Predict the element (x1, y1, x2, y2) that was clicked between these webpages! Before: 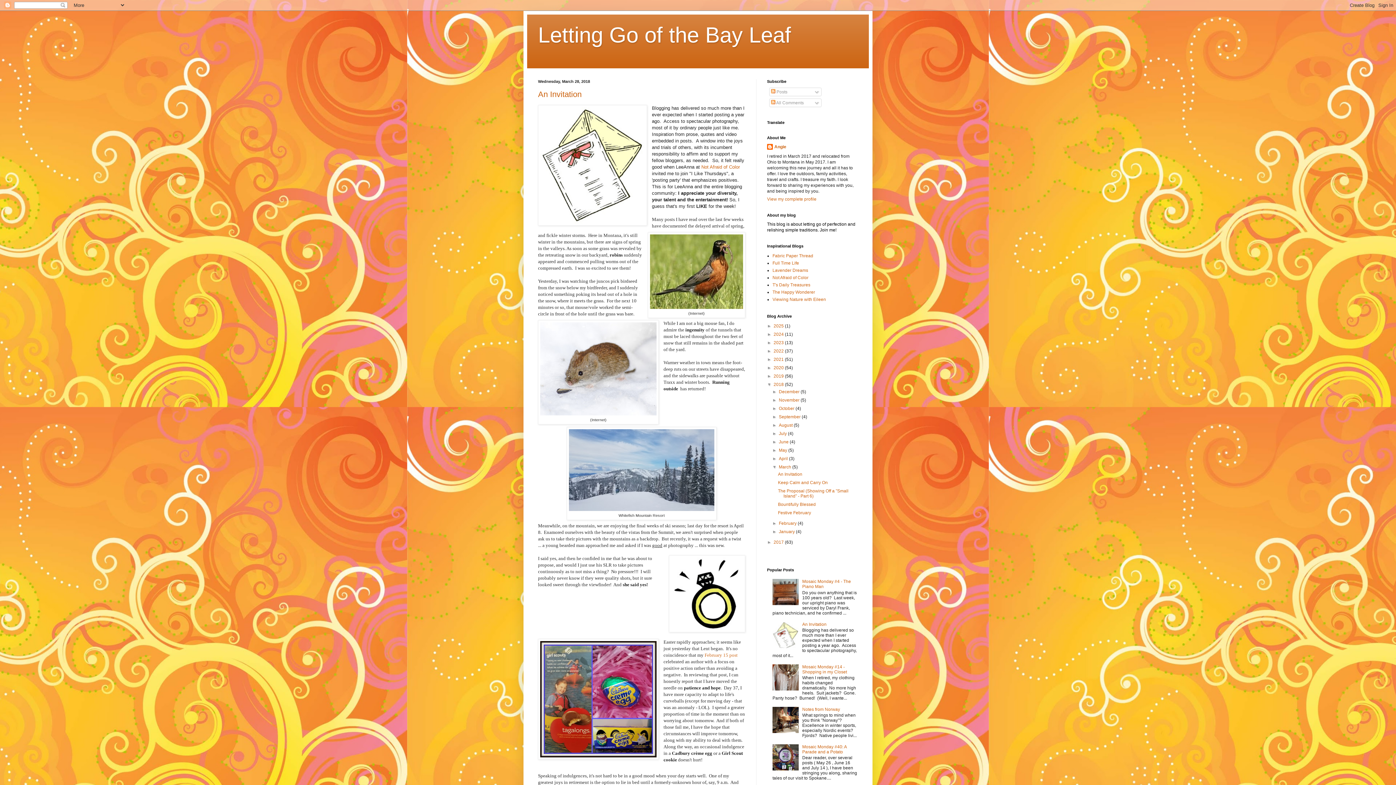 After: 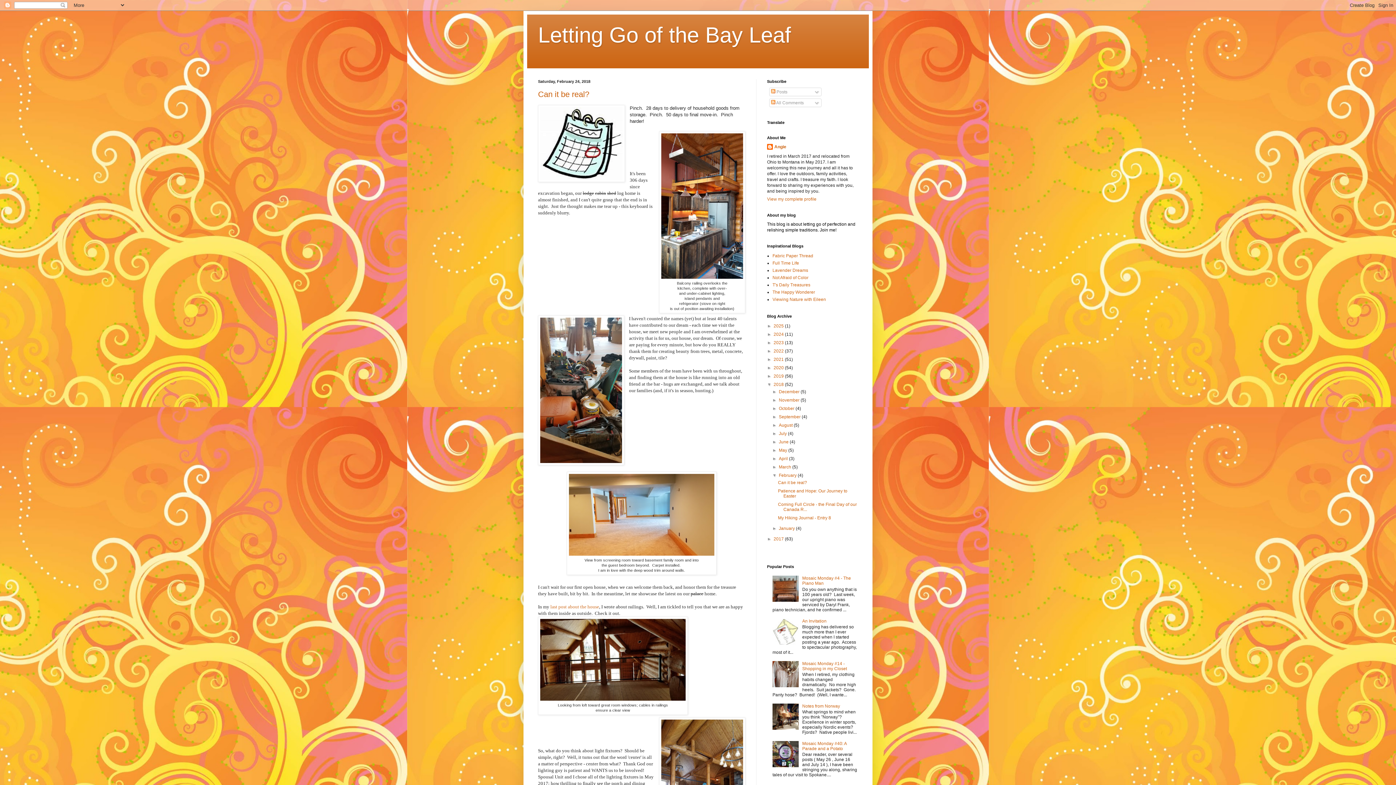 Action: label: February  bbox: (779, 521, 797, 526)